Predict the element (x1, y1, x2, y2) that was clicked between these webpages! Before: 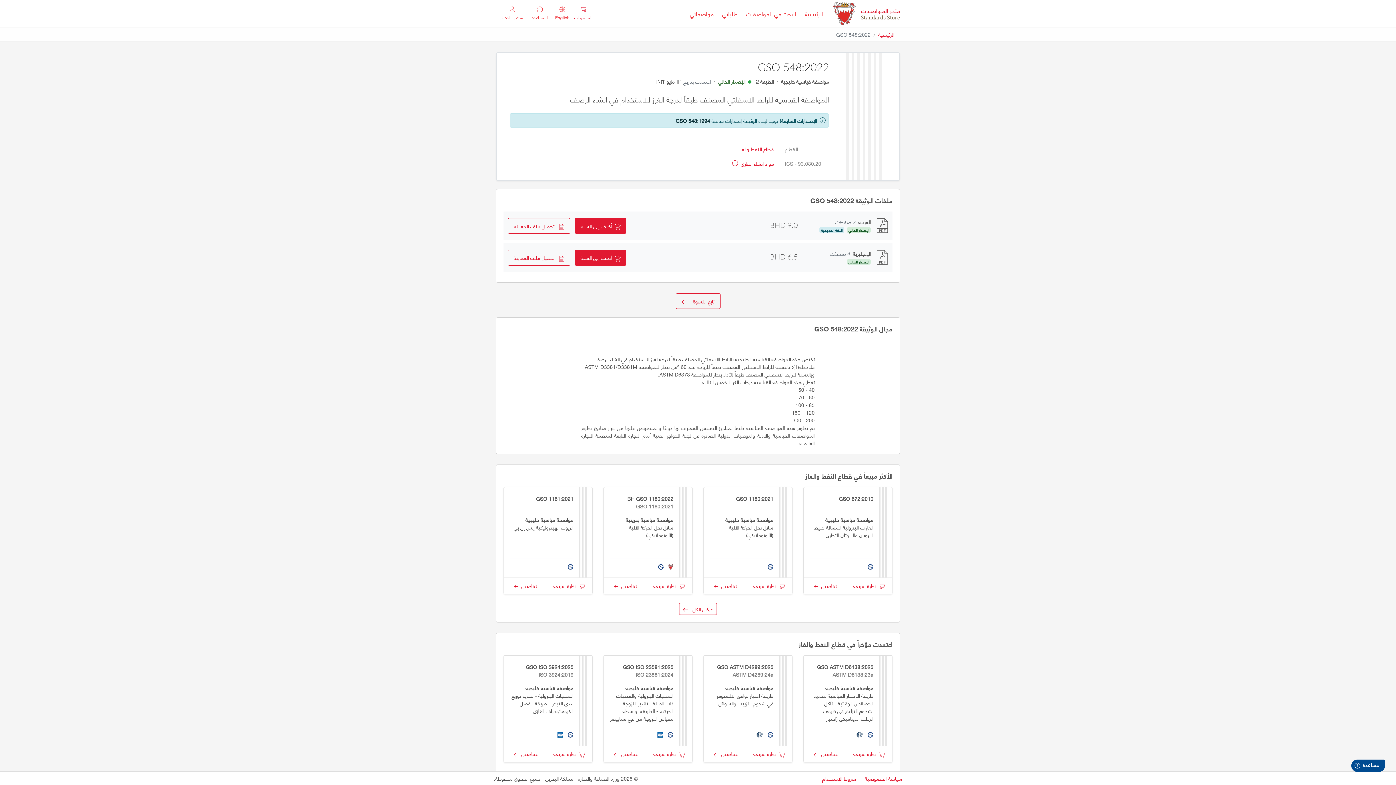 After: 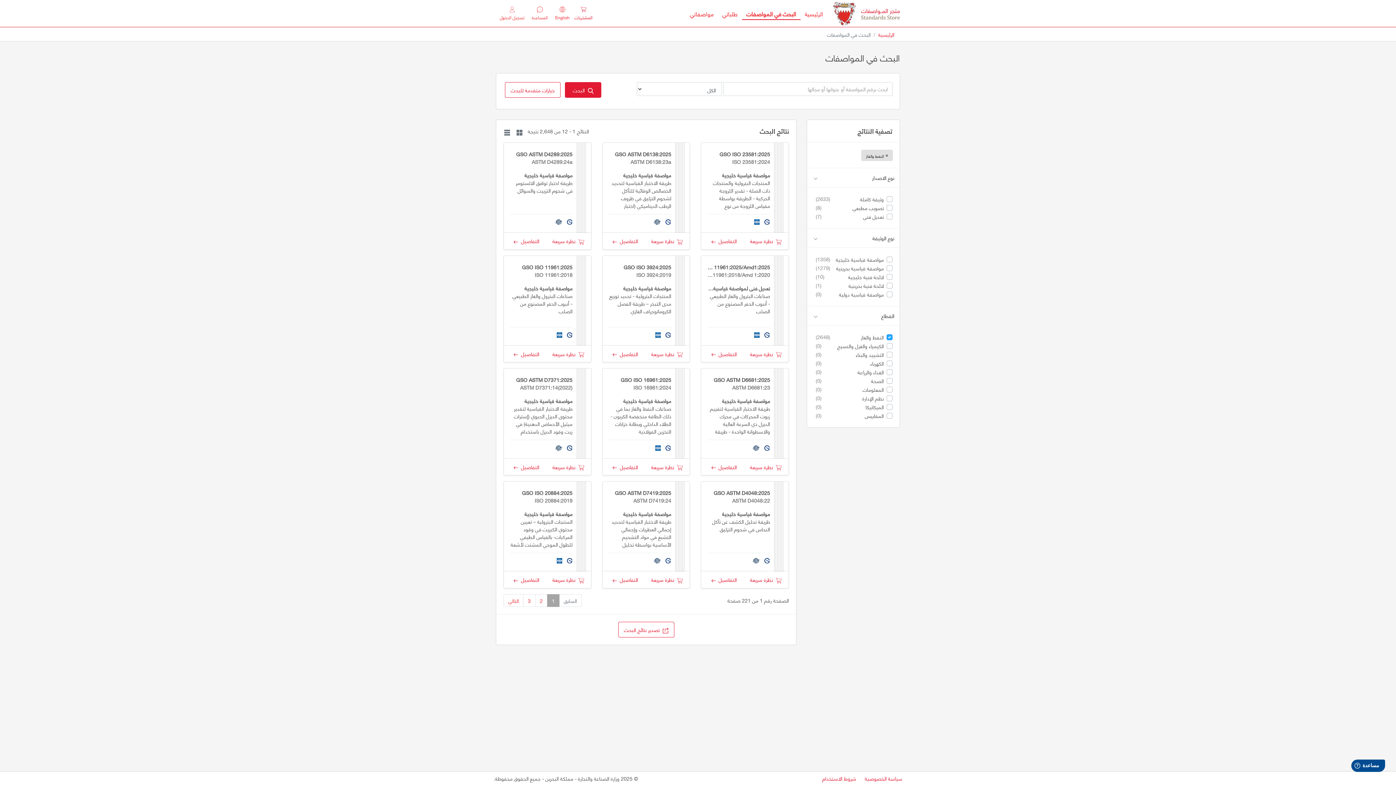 Action: label: قطاع النفط والغاز bbox: (739, 144, 774, 153)